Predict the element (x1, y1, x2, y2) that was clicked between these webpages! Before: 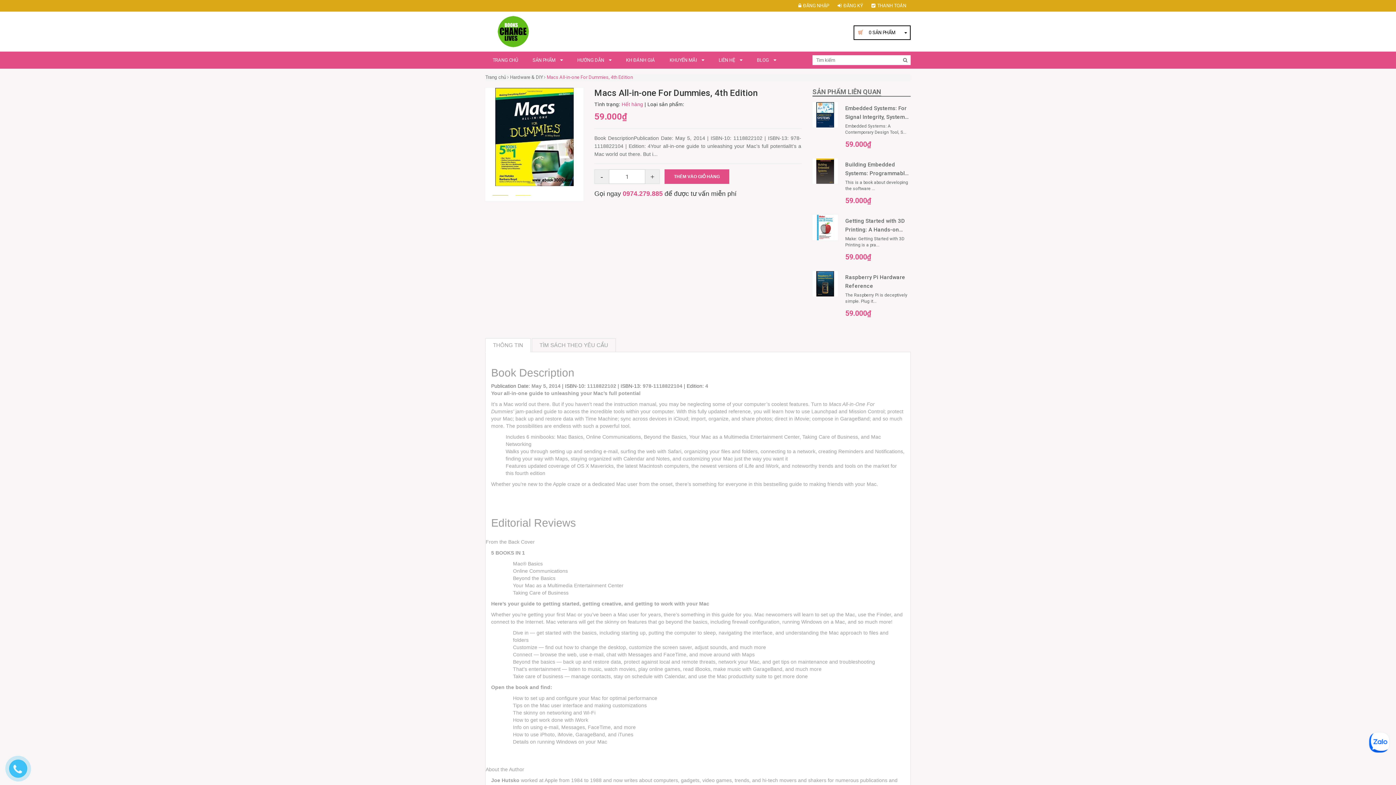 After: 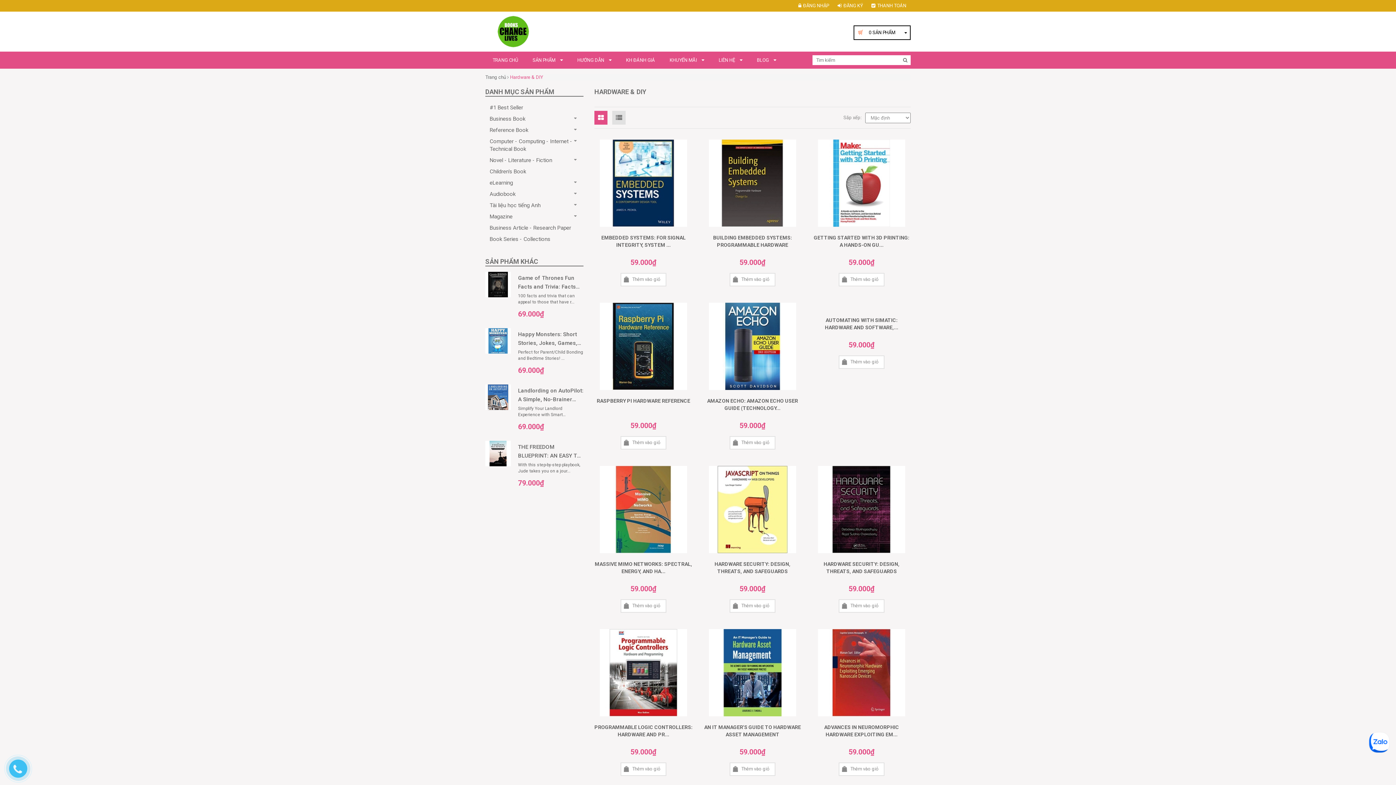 Action: bbox: (812, 88, 881, 96) label: SẢN PHẨM LIÊN QUAN